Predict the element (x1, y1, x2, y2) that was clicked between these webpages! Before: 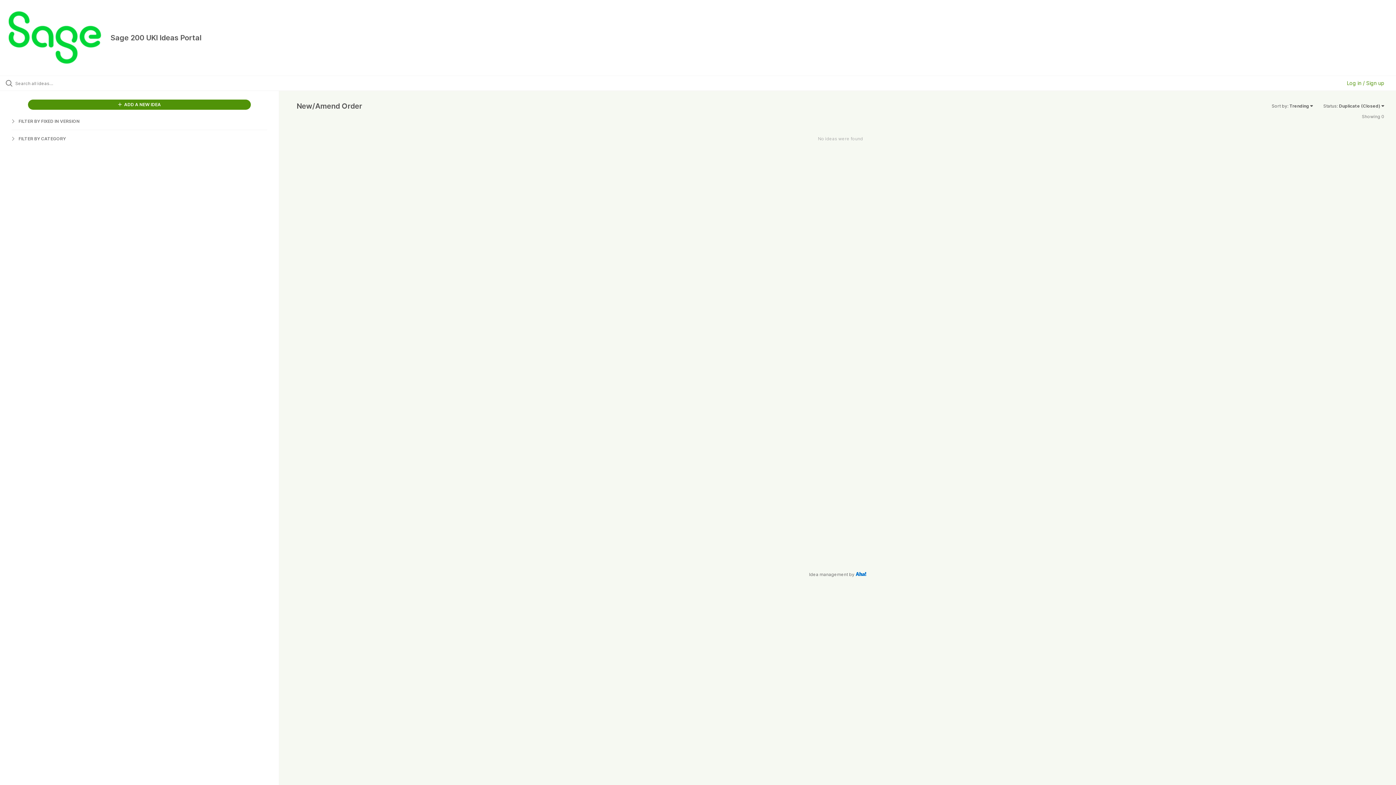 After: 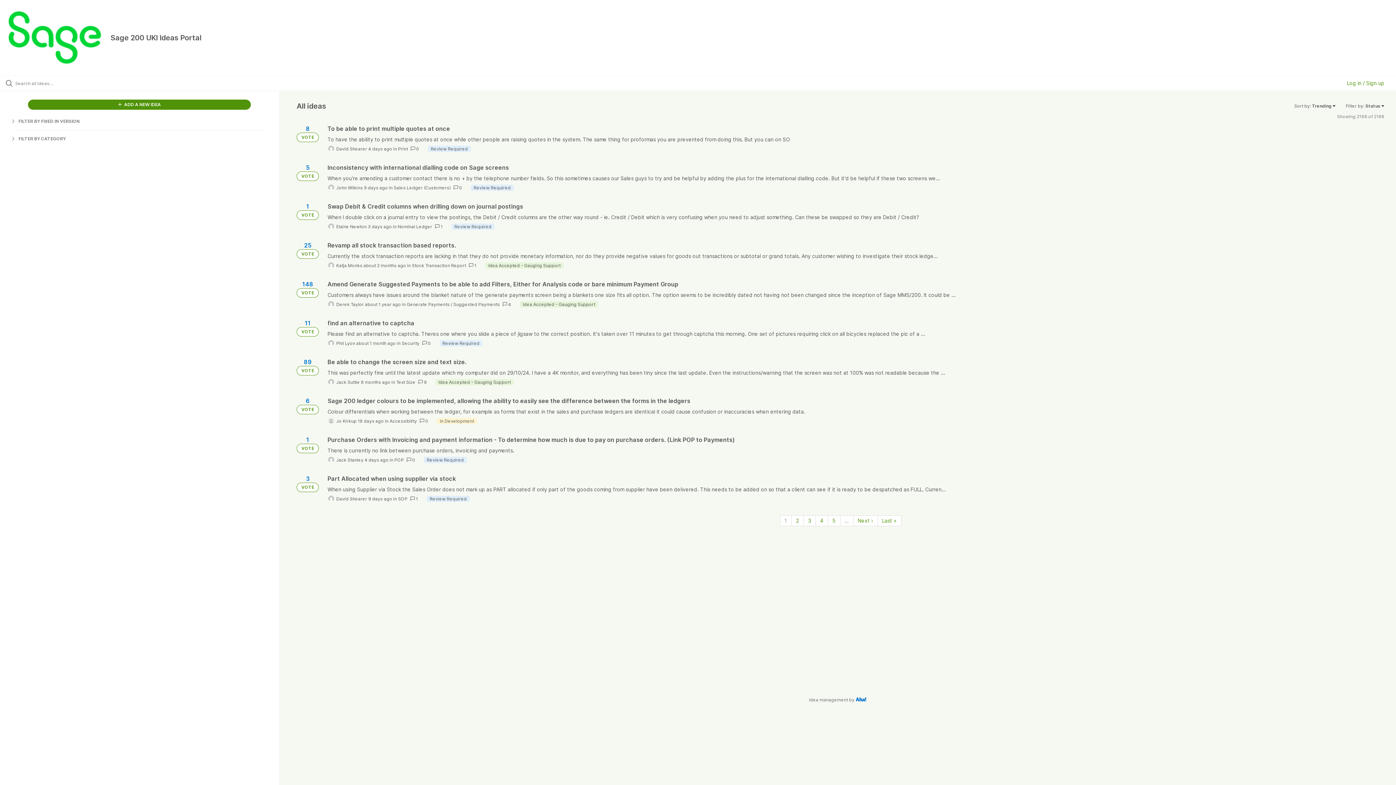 Action: bbox: (0, 8, 110, 66)